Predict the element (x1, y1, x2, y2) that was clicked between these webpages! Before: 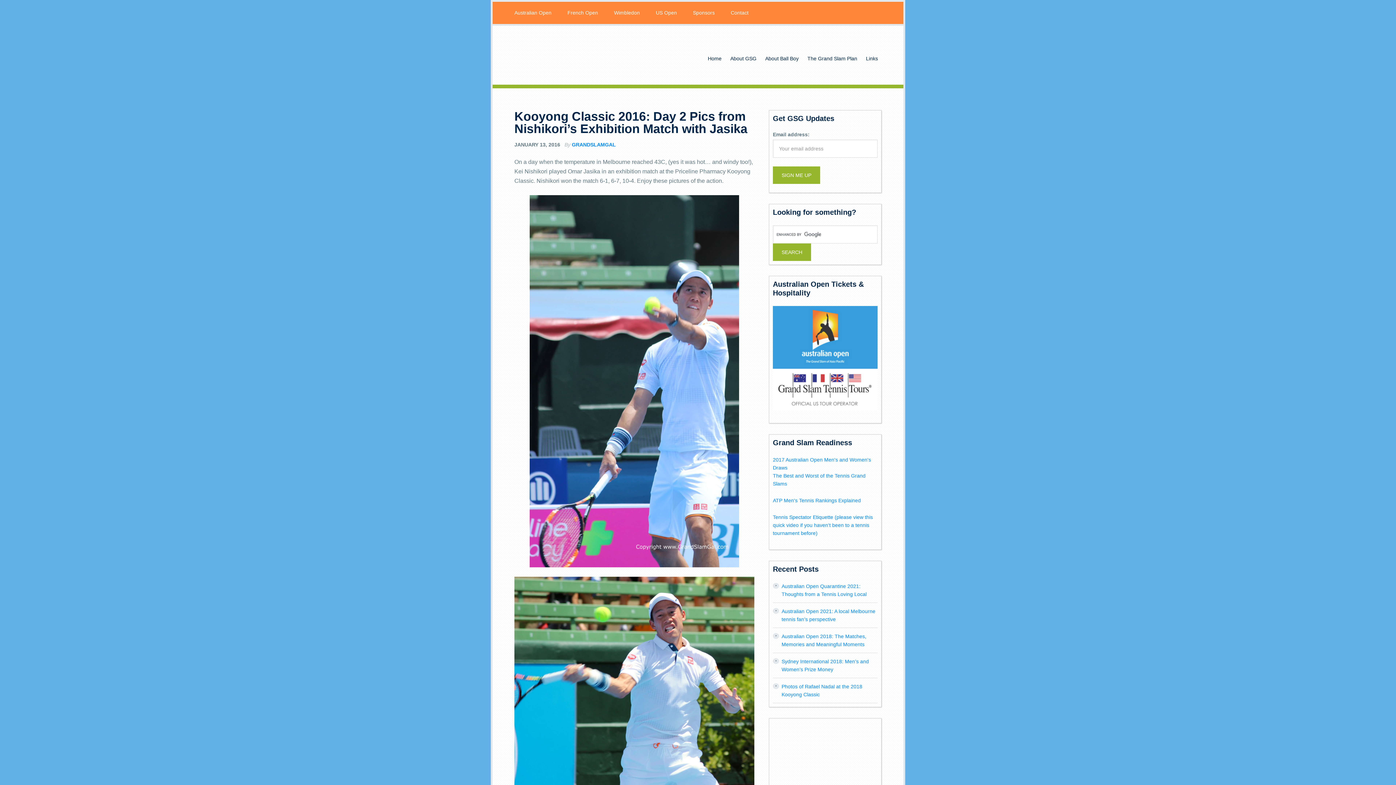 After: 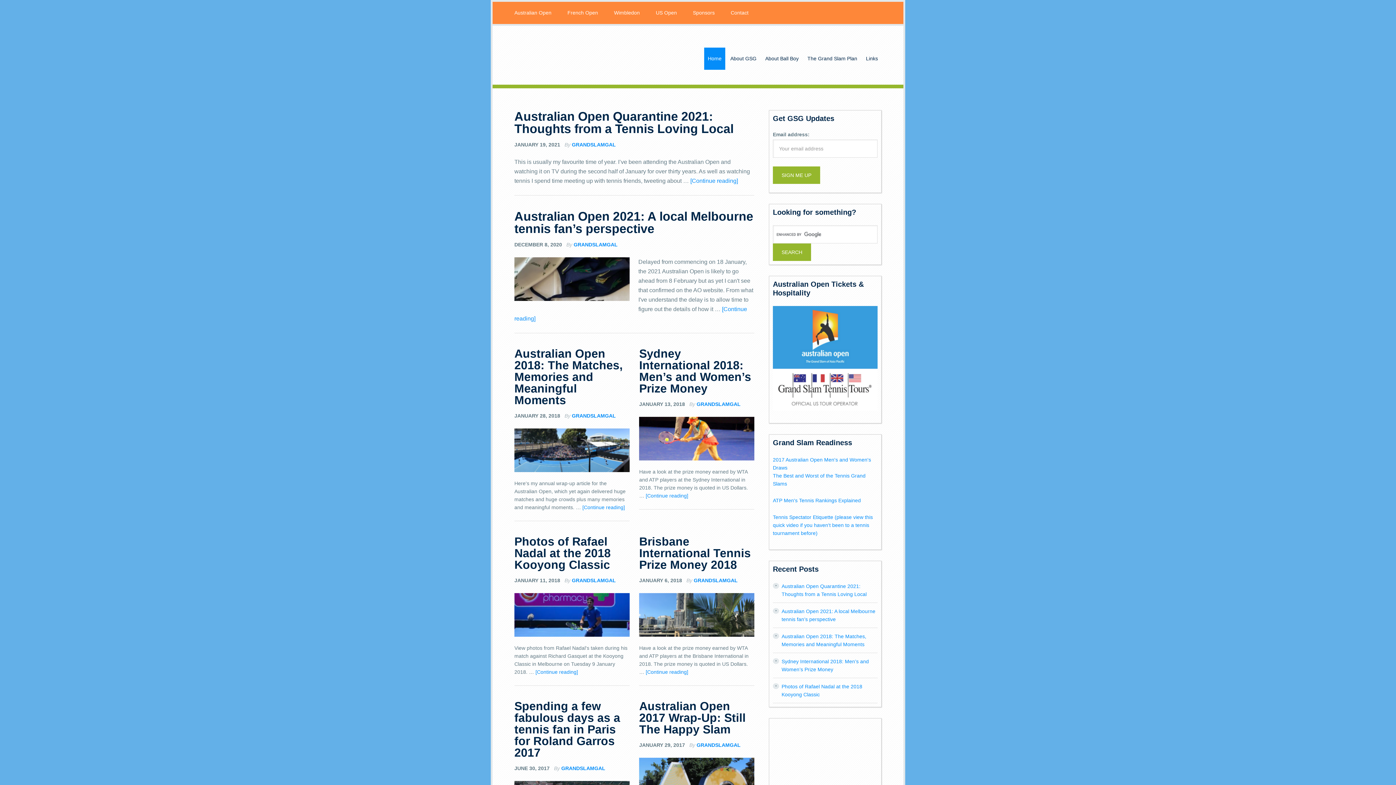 Action: label: grandslamgal.com bbox: (514, 29, 630, 81)